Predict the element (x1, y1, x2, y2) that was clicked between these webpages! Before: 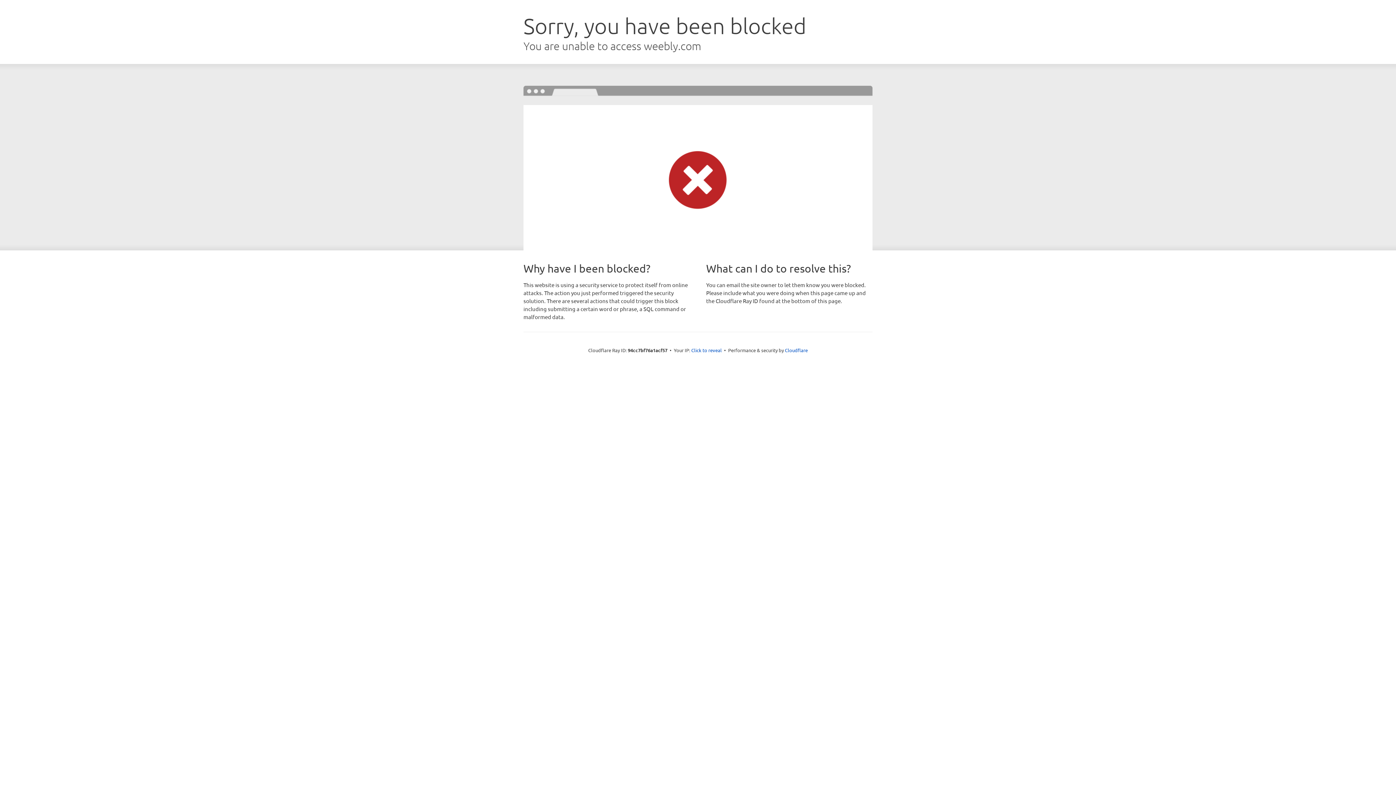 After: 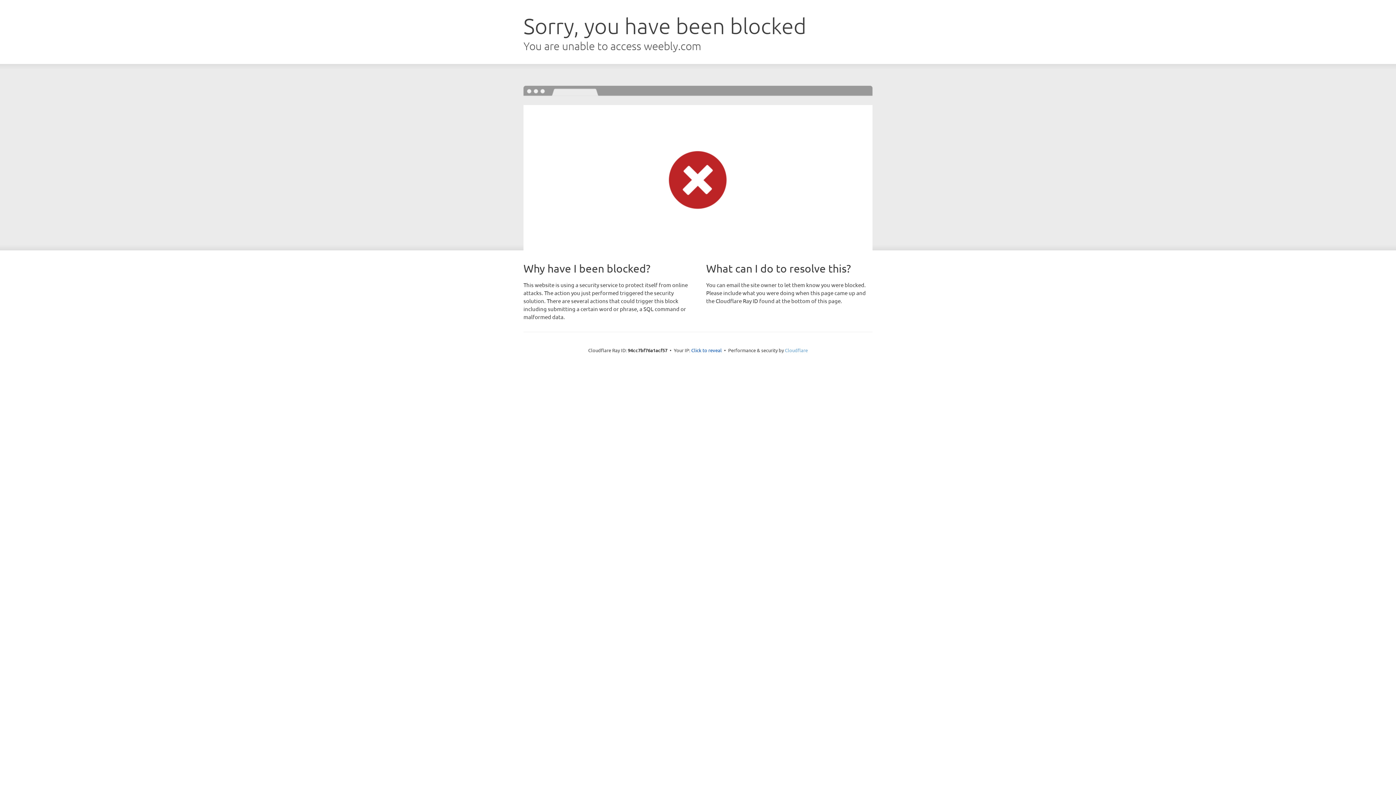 Action: label: Cloudflare bbox: (785, 347, 808, 353)